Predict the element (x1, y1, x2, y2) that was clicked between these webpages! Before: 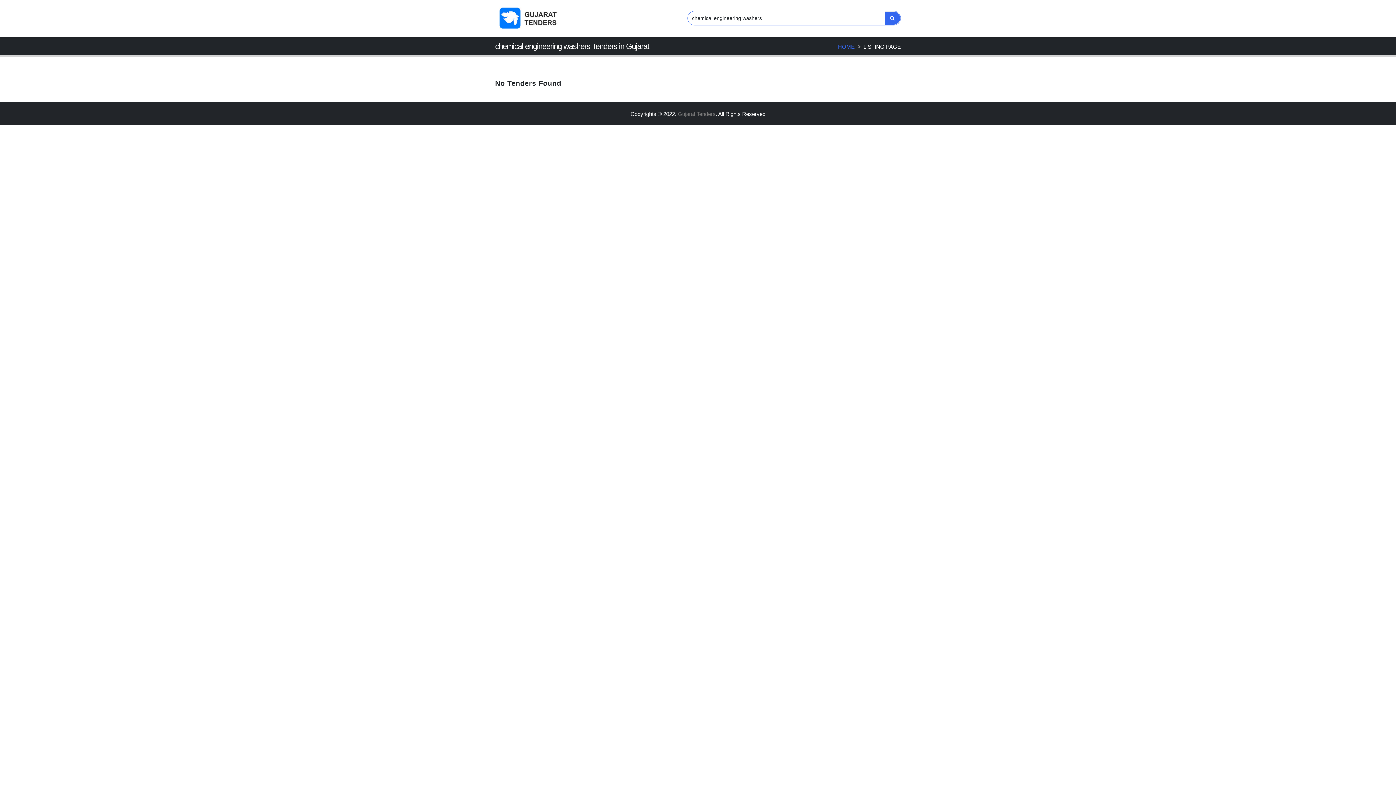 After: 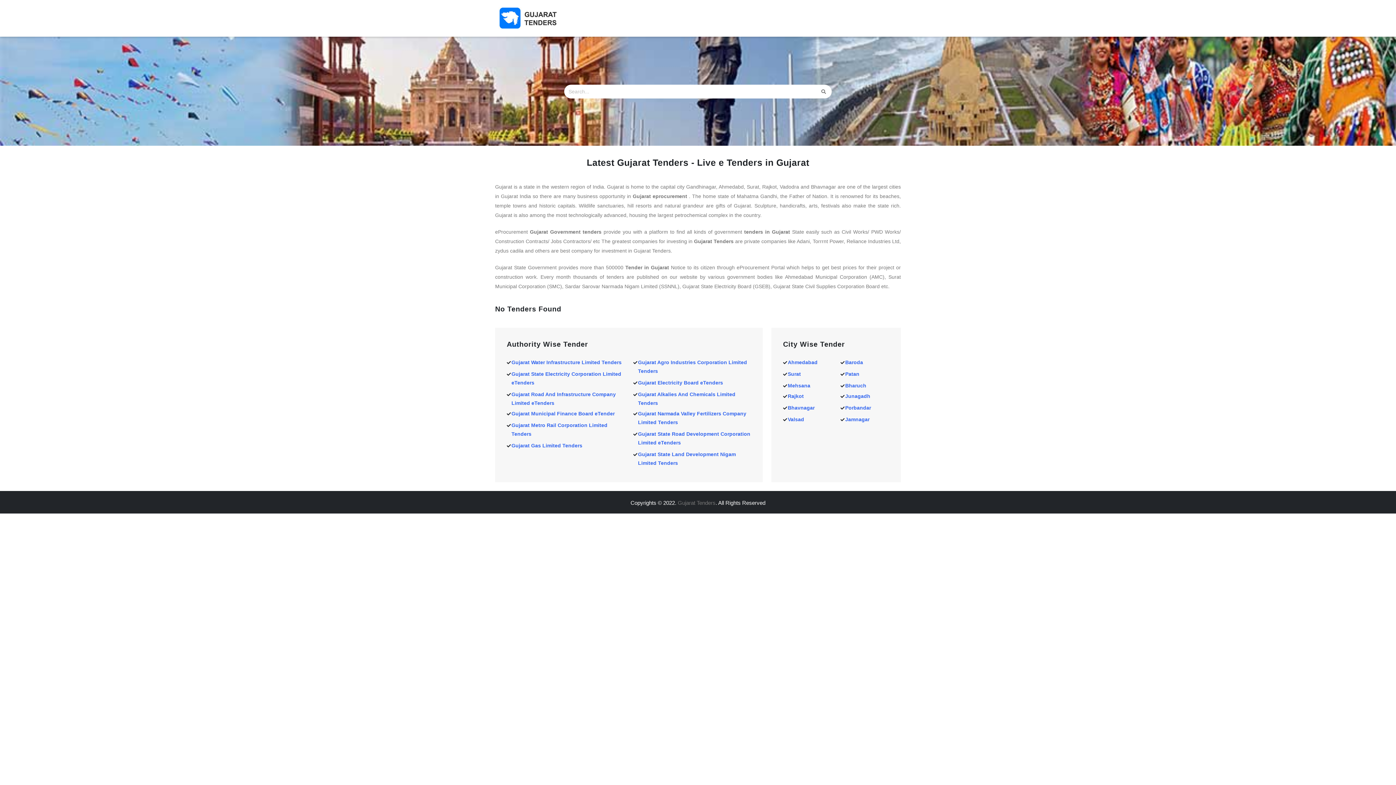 Action: bbox: (495, 5, 560, 30)